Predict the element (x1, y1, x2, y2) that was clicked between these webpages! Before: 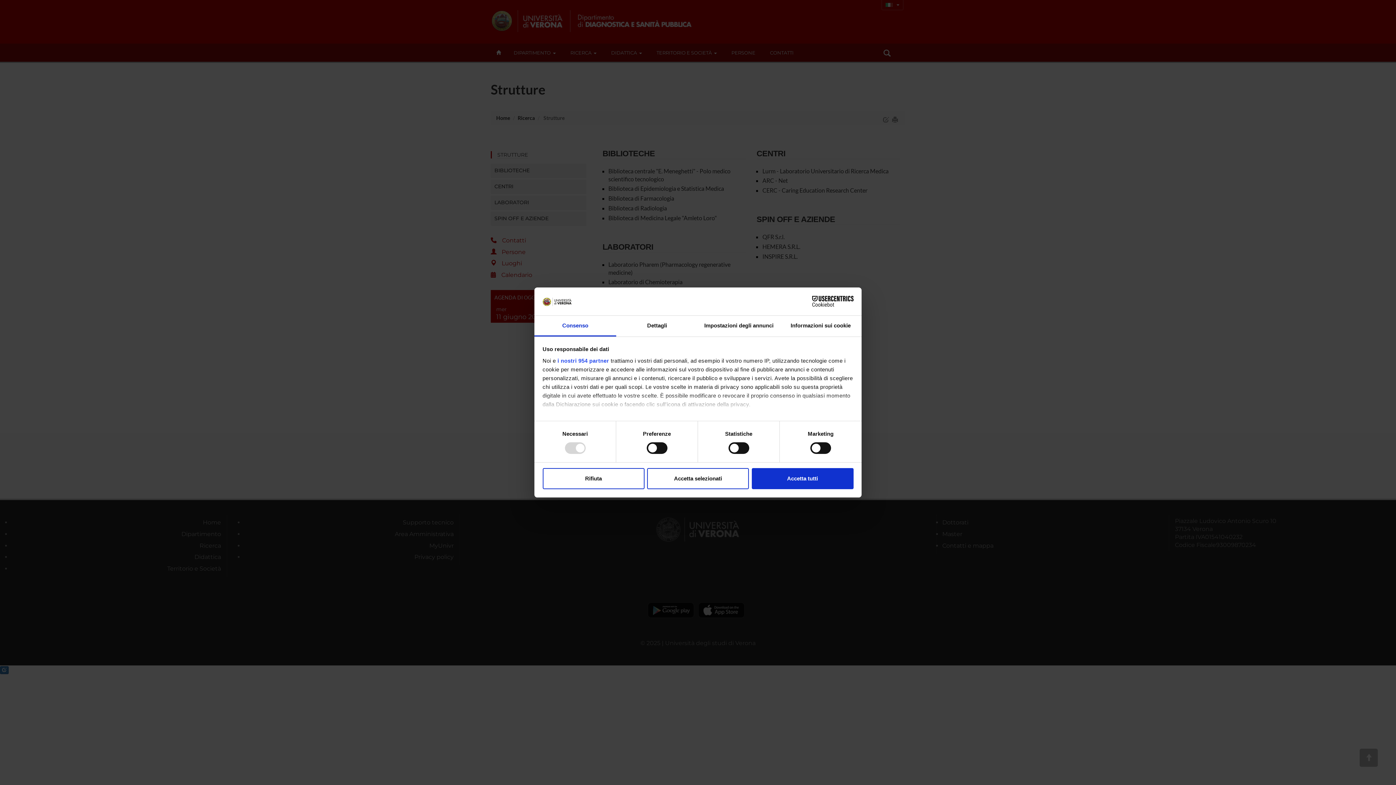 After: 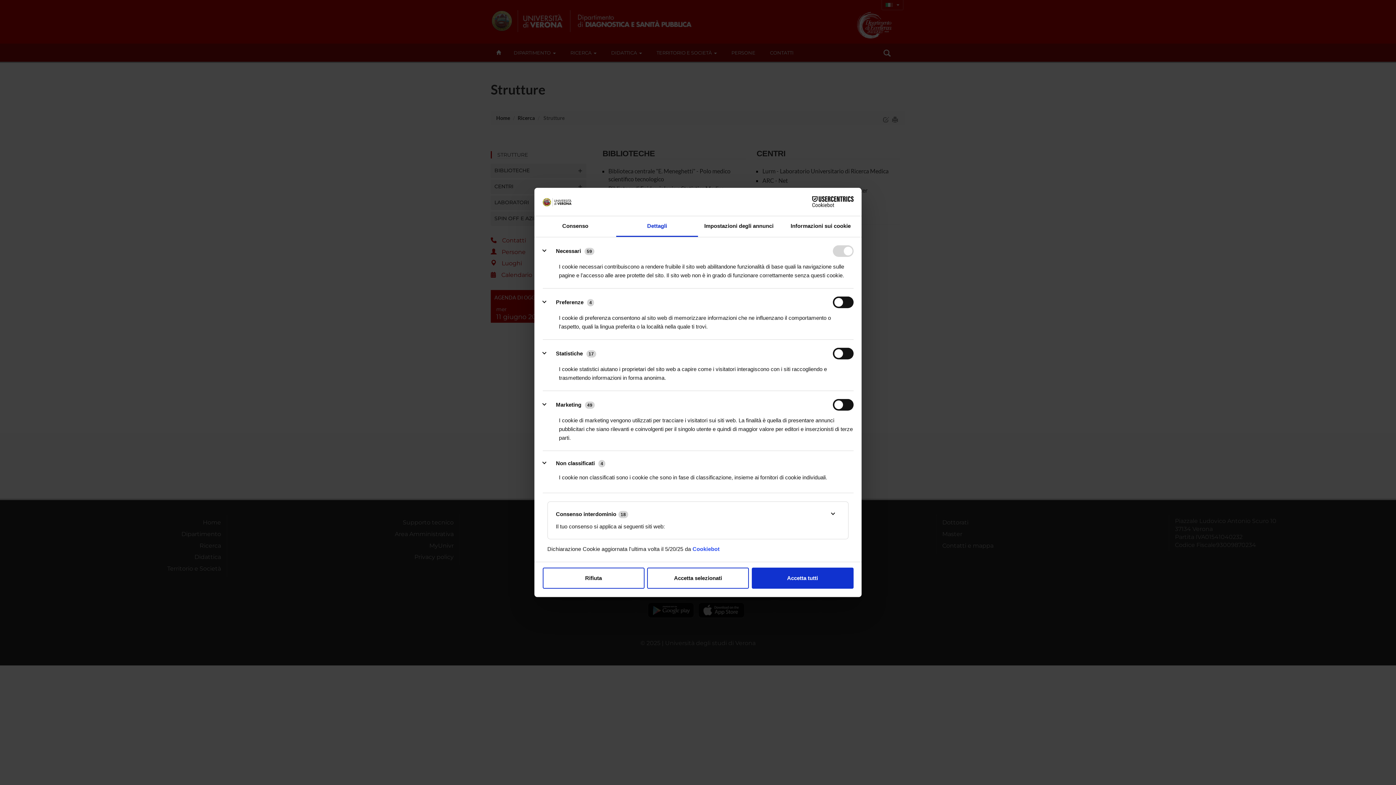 Action: label: Dettagli bbox: (616, 315, 698, 336)